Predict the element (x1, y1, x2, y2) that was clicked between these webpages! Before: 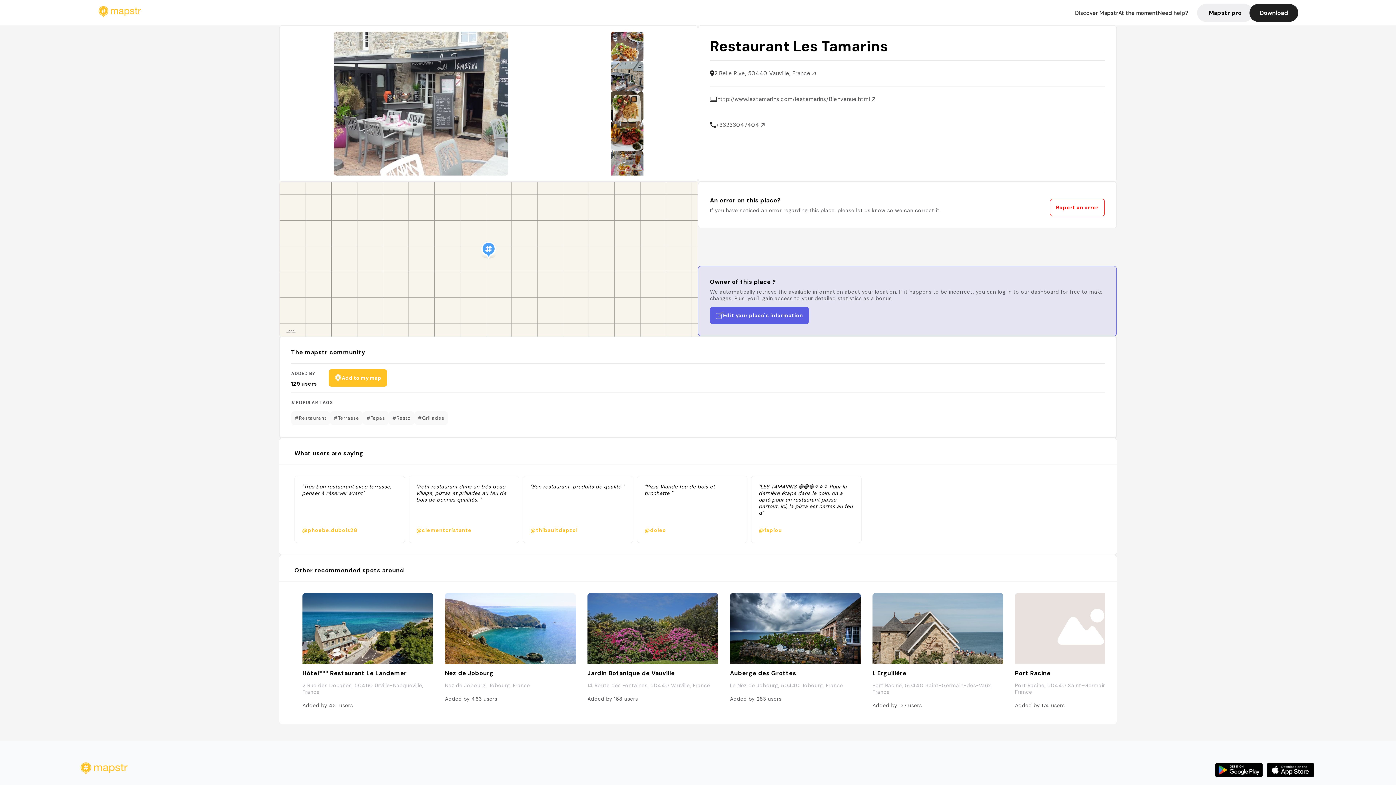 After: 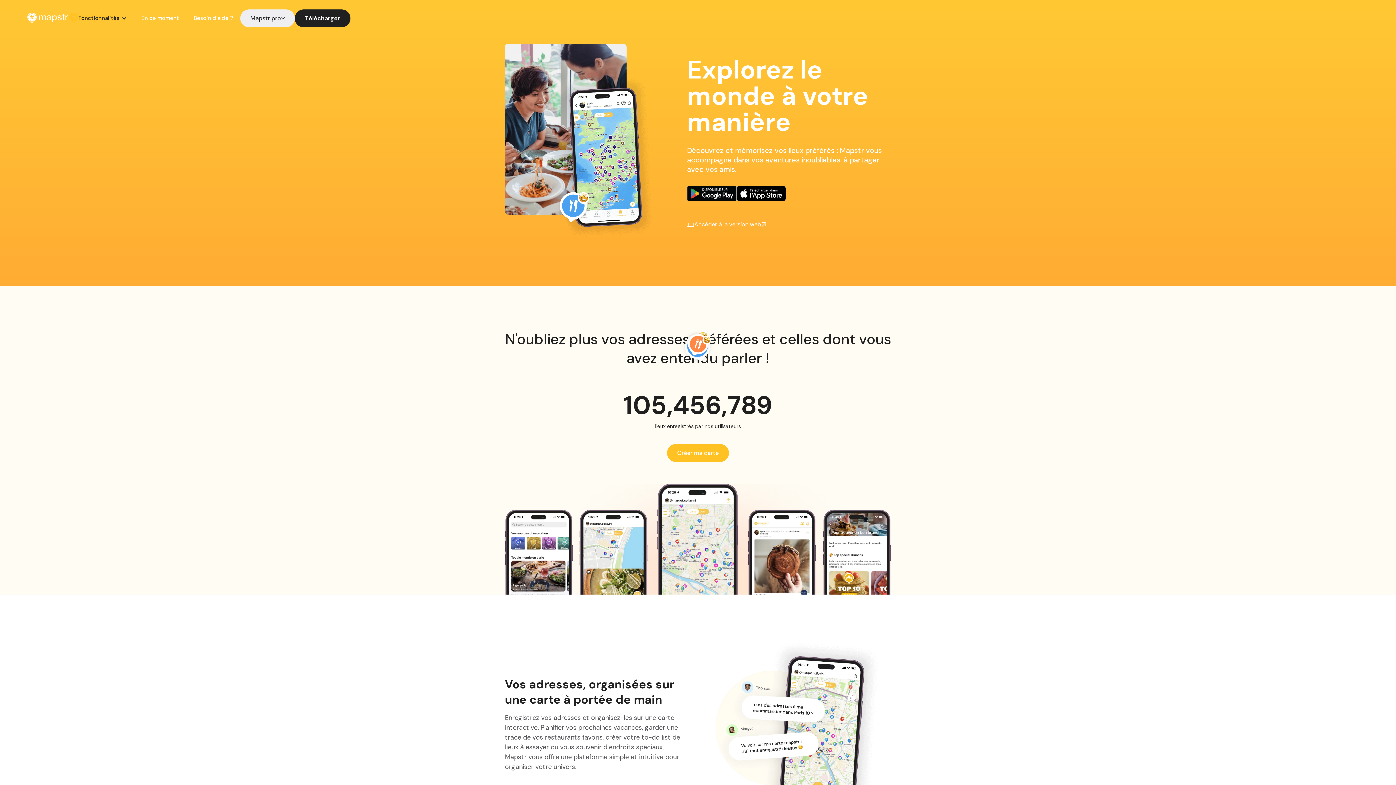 Action: bbox: (97, 6, 141, 19)